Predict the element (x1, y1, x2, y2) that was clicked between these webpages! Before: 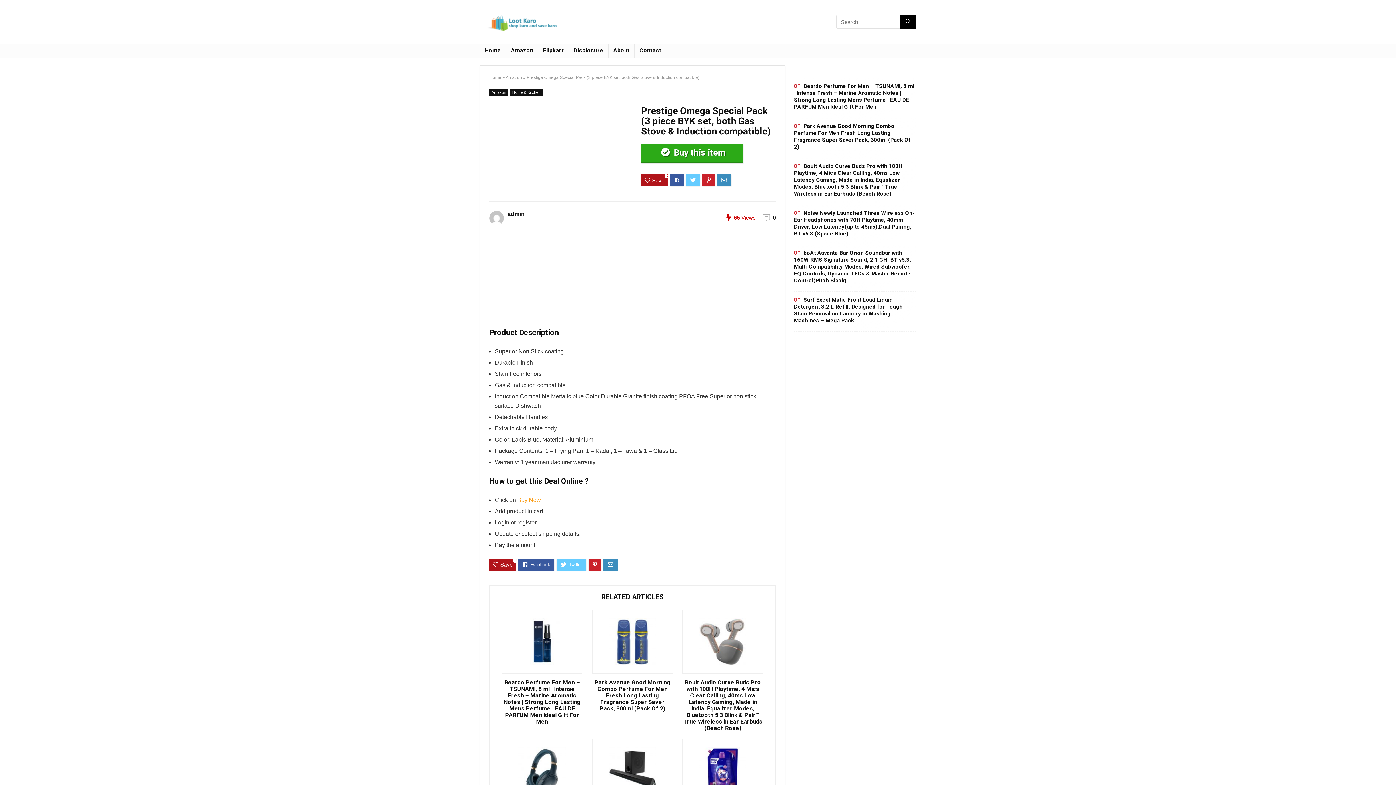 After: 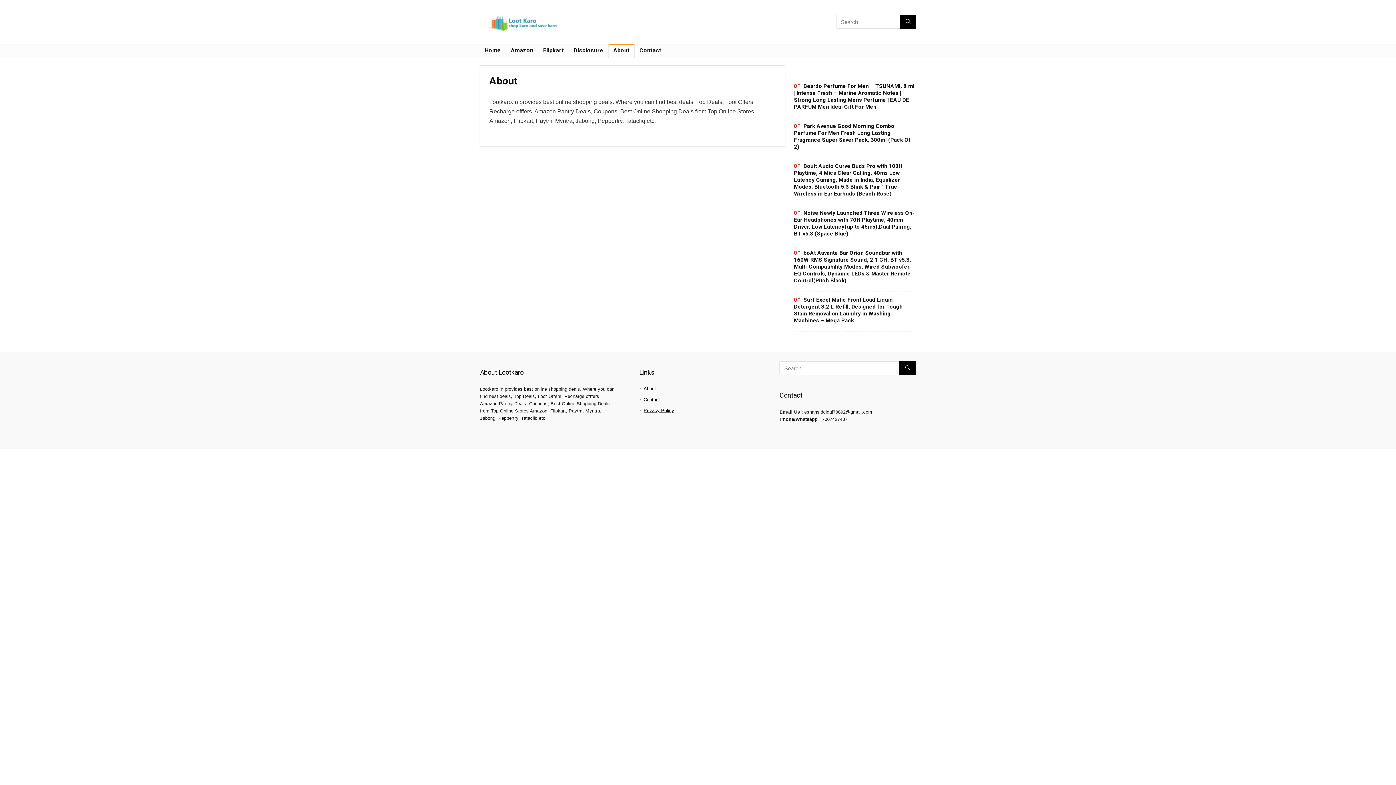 Action: label: About bbox: (608, 44, 634, 57)